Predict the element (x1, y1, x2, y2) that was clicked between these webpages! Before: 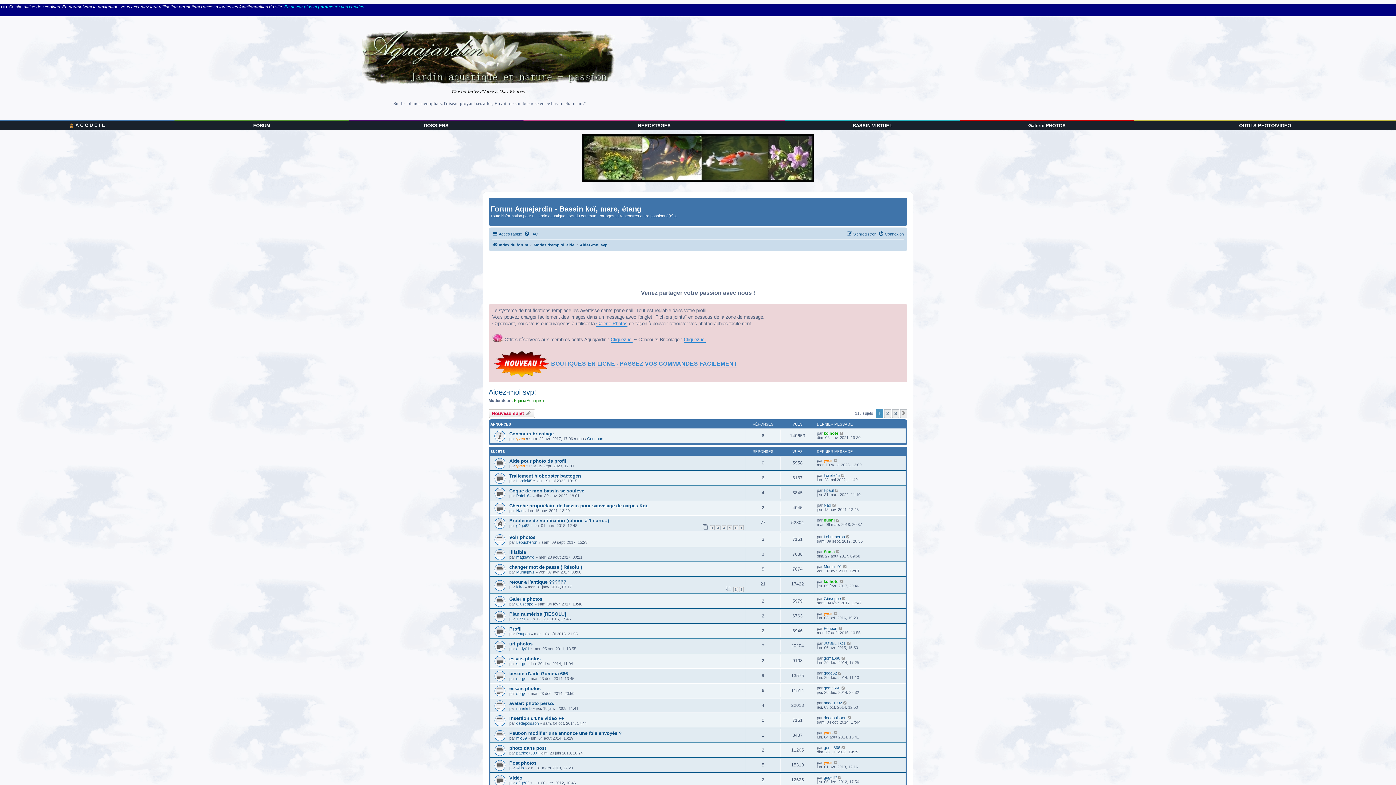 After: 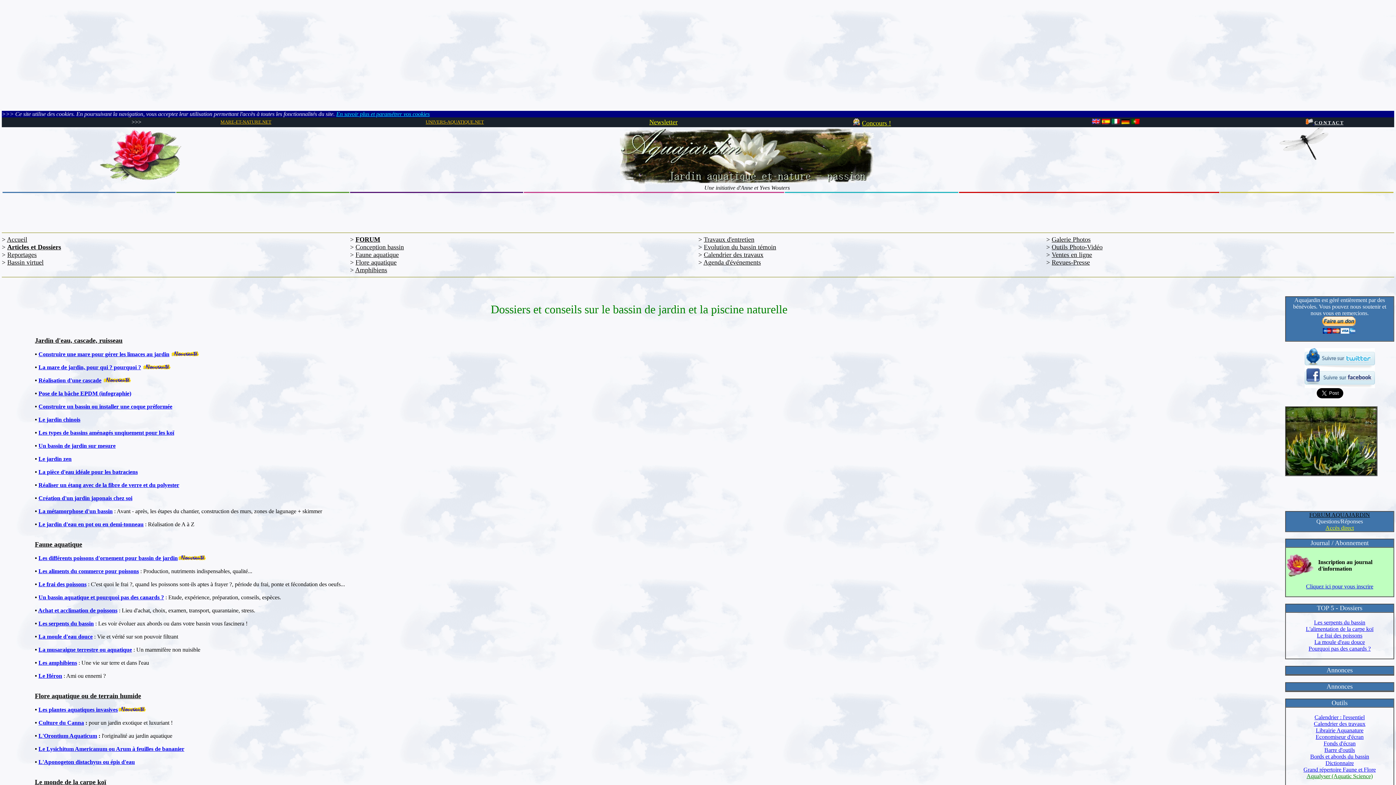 Action: label: DOSSIERS bbox: (424, 122, 448, 128)